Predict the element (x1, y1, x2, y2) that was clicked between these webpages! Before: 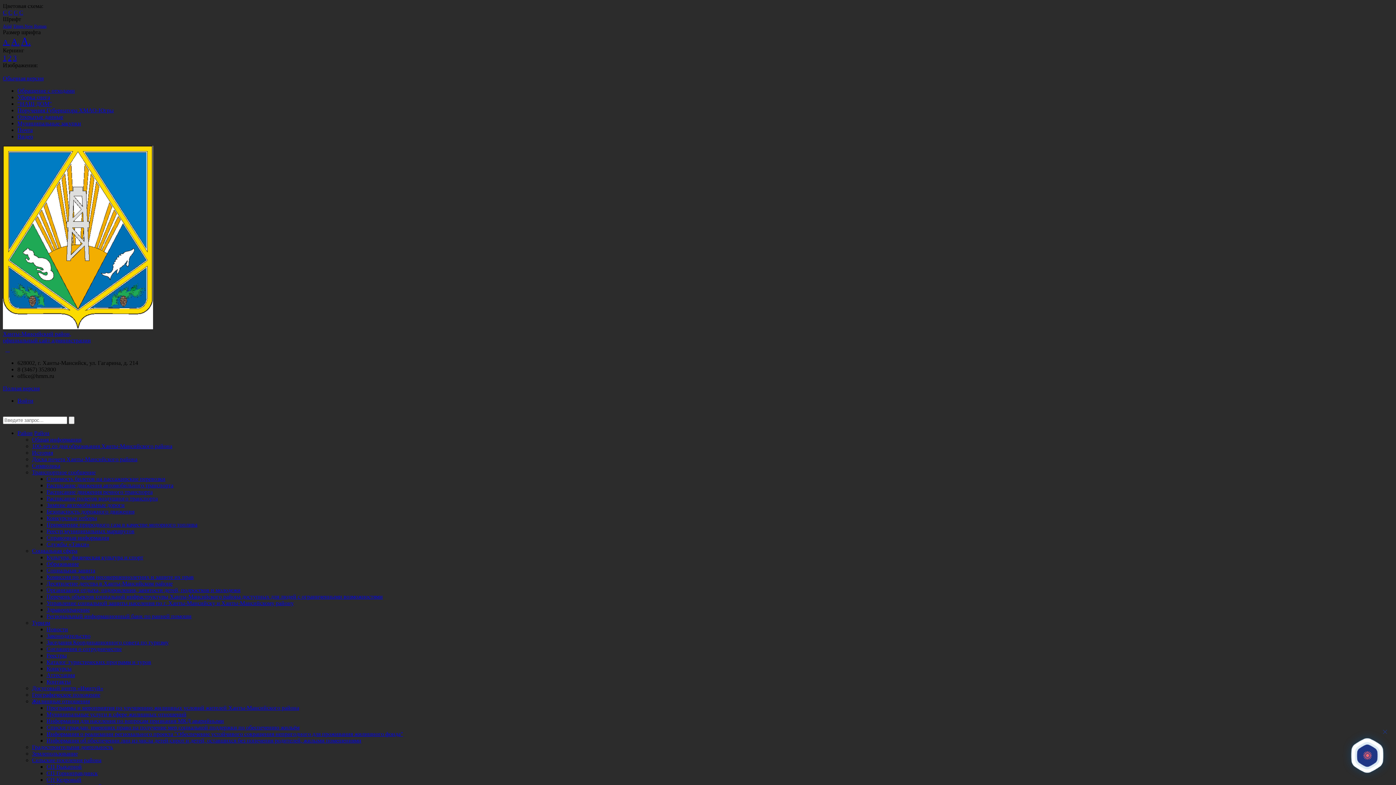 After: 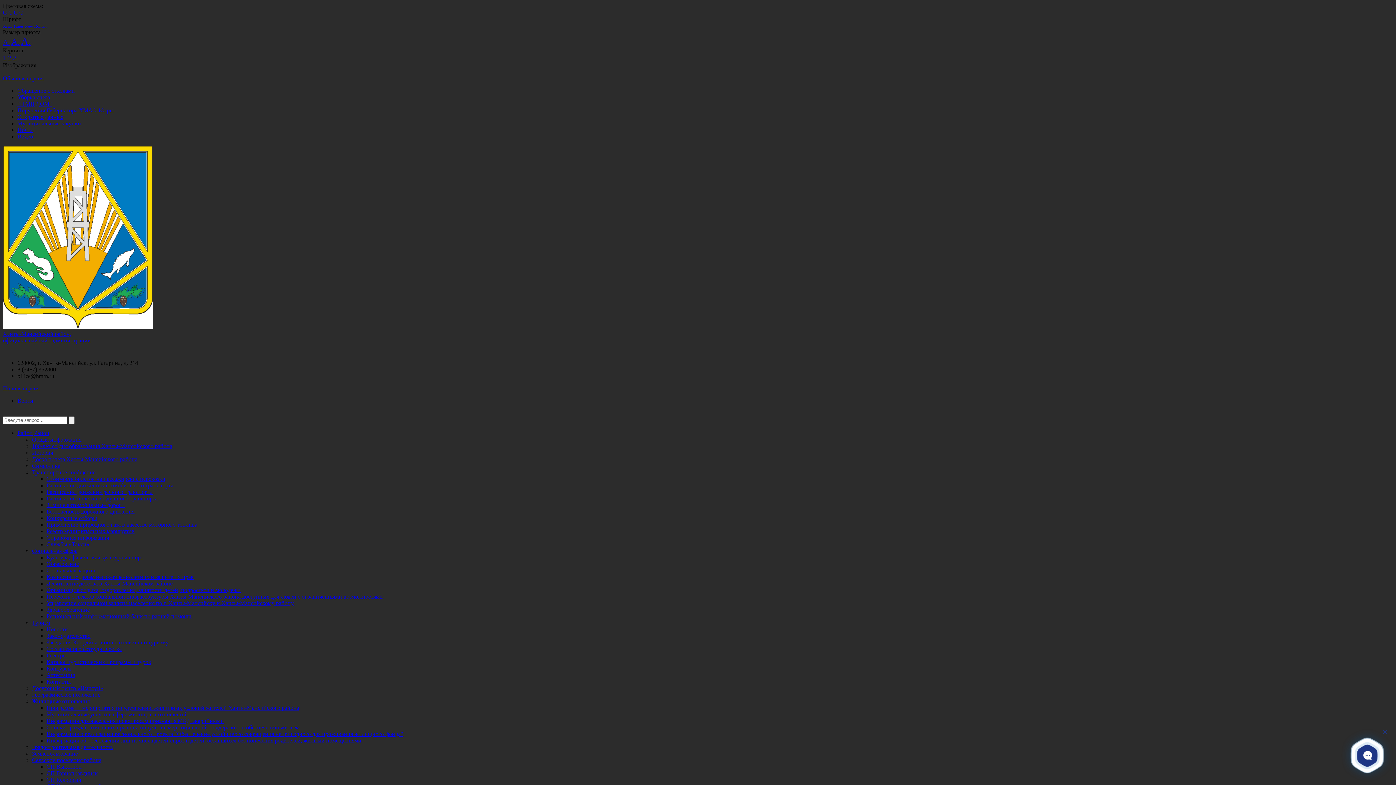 Action: label: СП Кедровый bbox: (46, 777, 81, 783)